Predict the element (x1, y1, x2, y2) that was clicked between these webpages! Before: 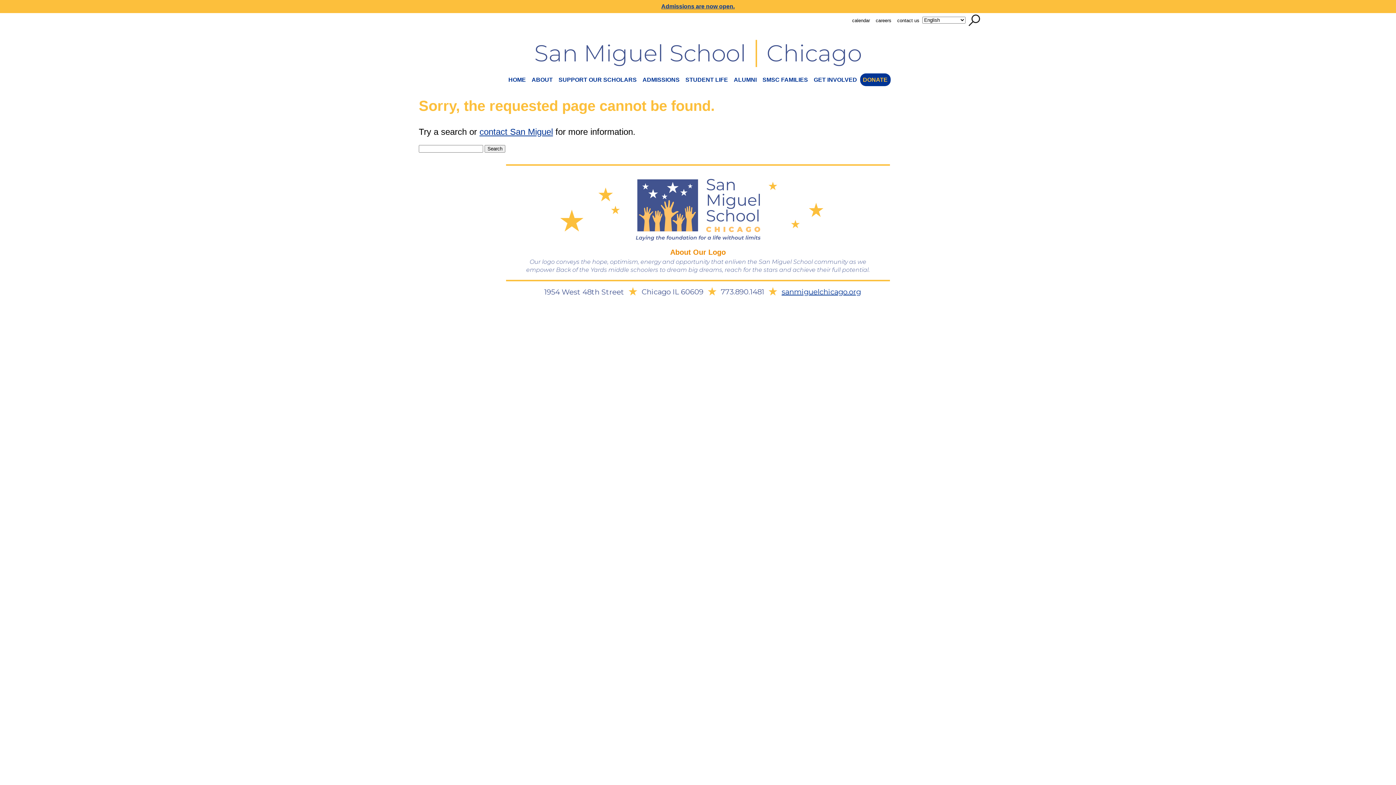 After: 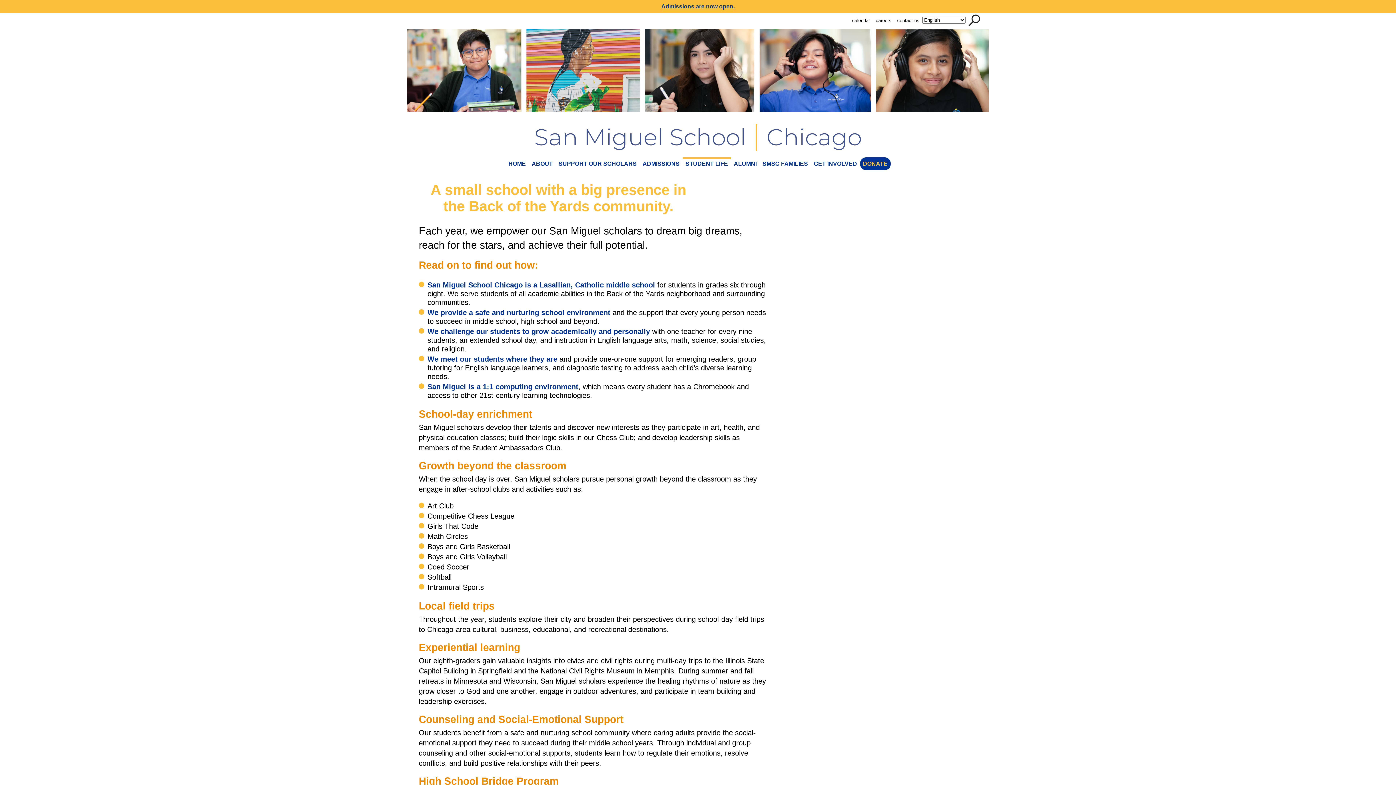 Action: bbox: (682, 73, 731, 86) label: STUDENT LIFE